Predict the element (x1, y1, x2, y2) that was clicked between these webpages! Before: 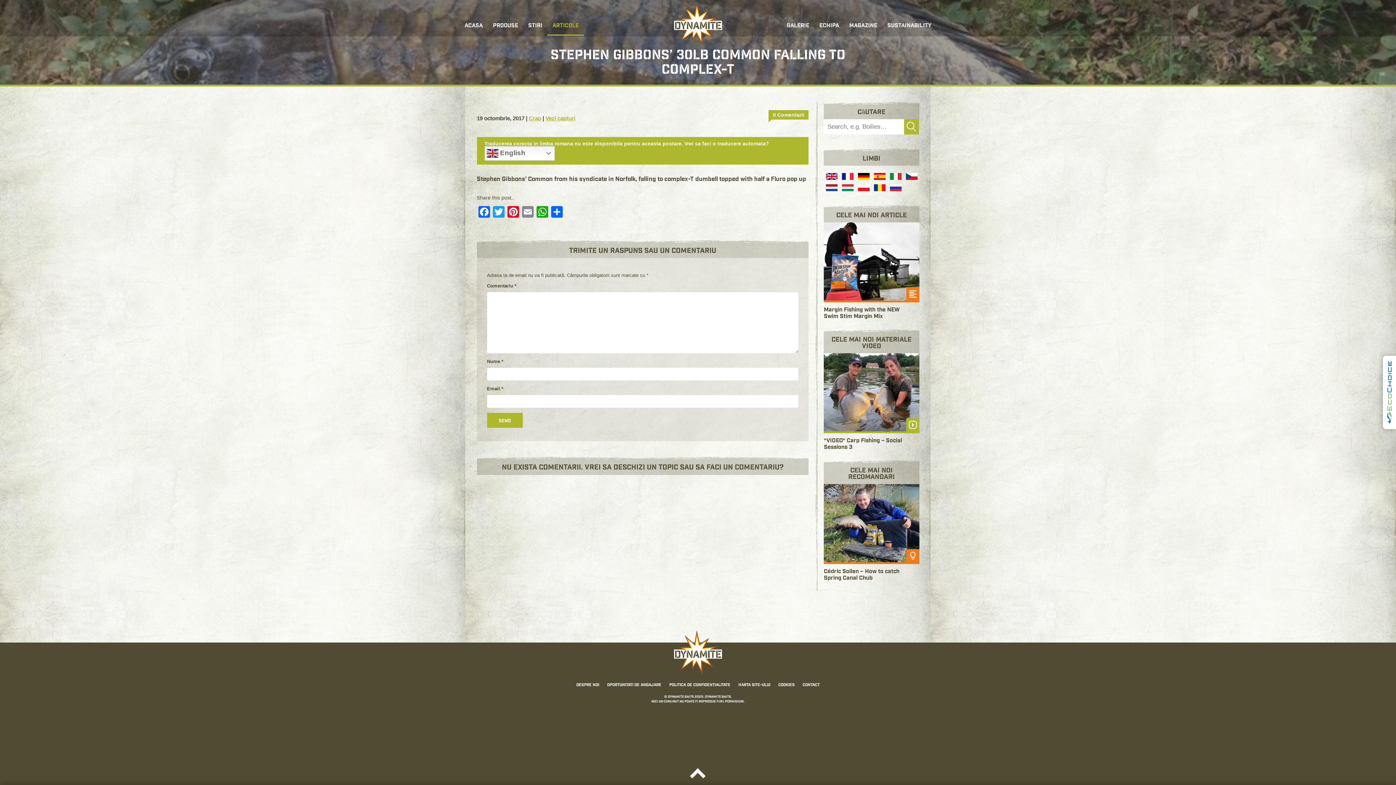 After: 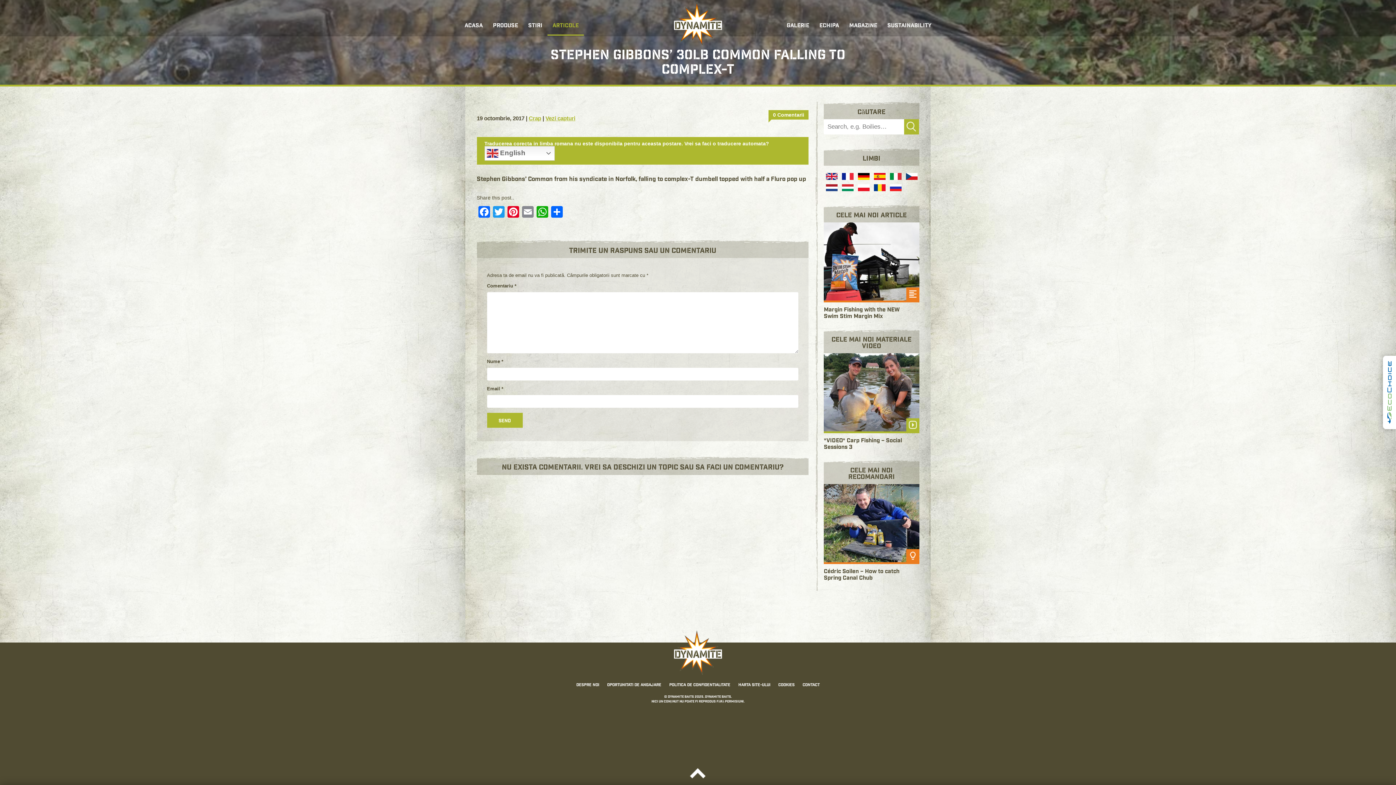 Action: bbox: (768, 110, 808, 119) label: 0 Comentarii